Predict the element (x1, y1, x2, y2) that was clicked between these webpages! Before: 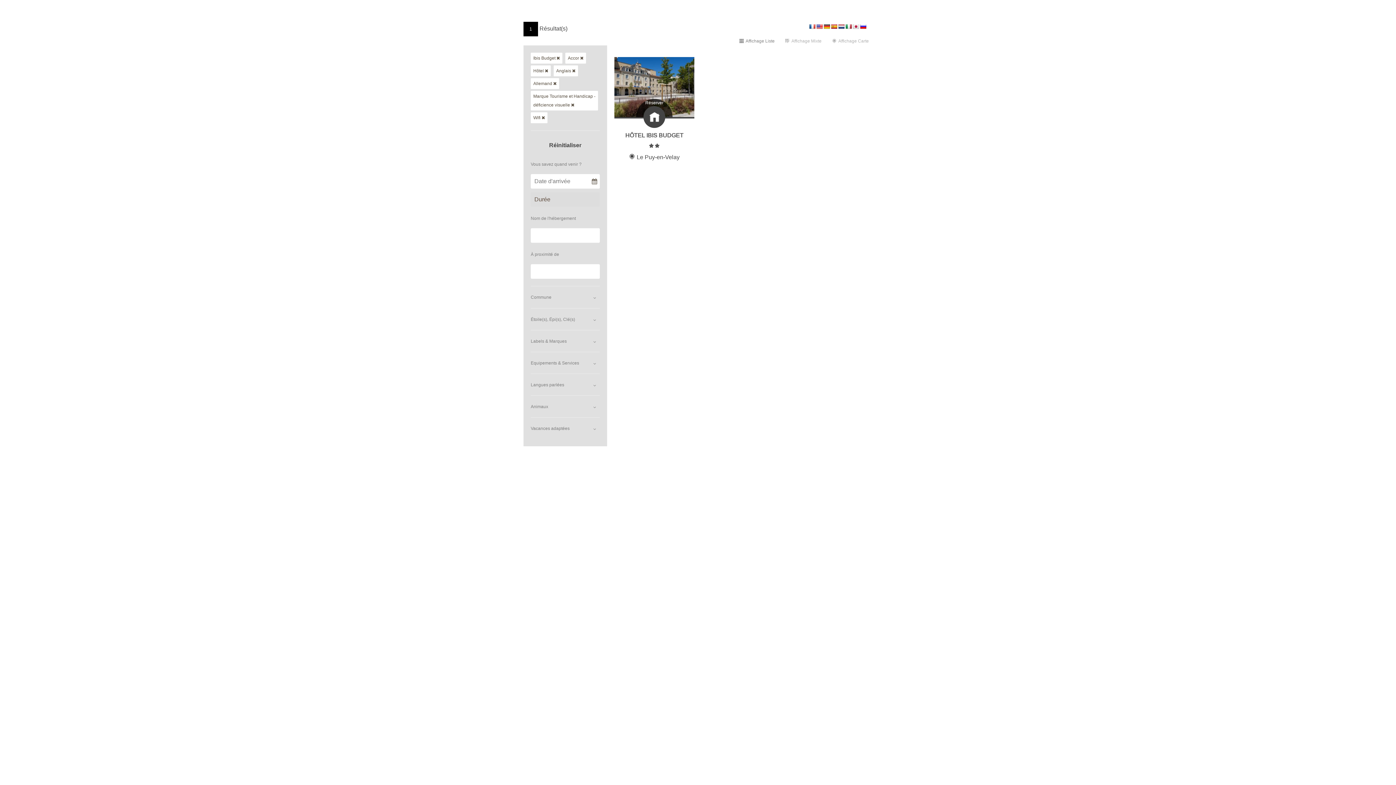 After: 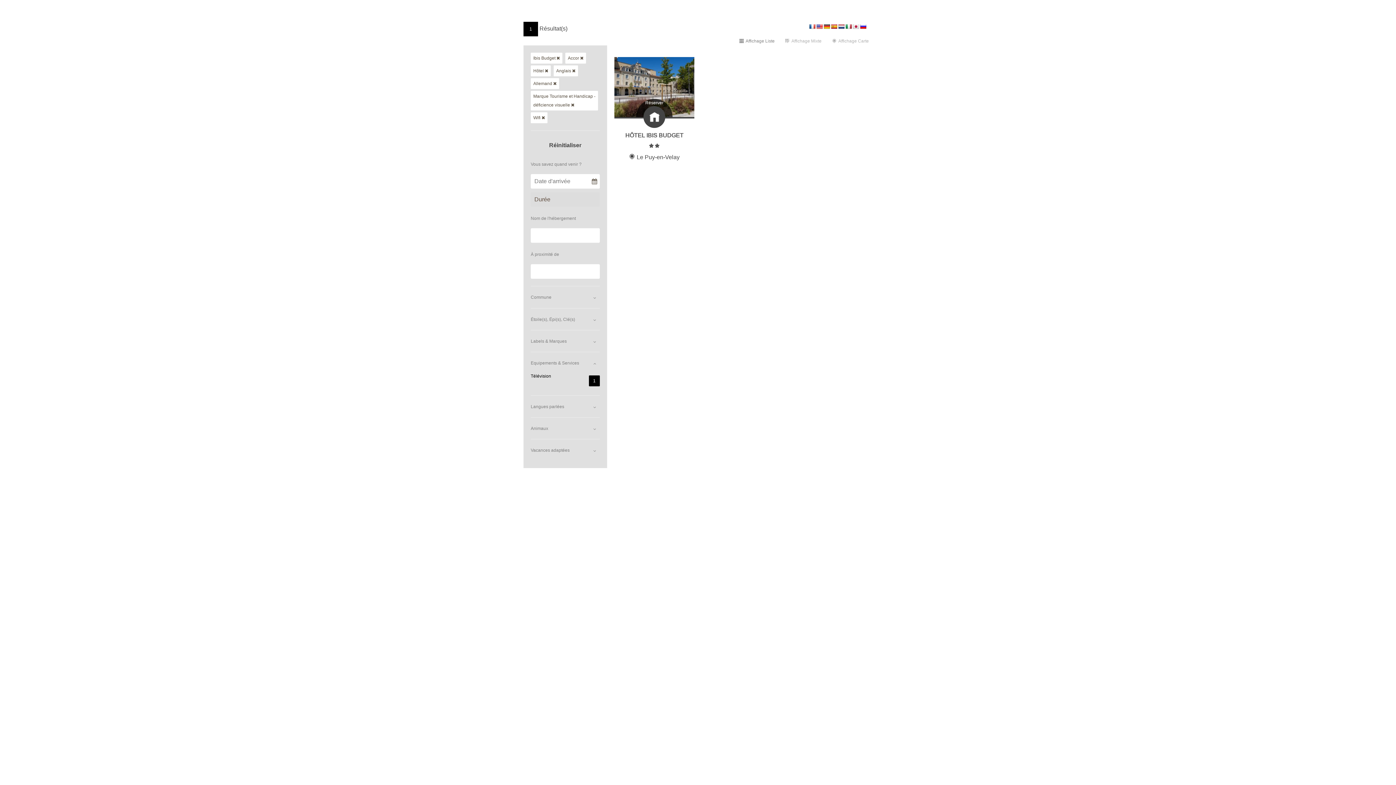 Action: bbox: (530, 352, 600, 373) label: Equipements & Services